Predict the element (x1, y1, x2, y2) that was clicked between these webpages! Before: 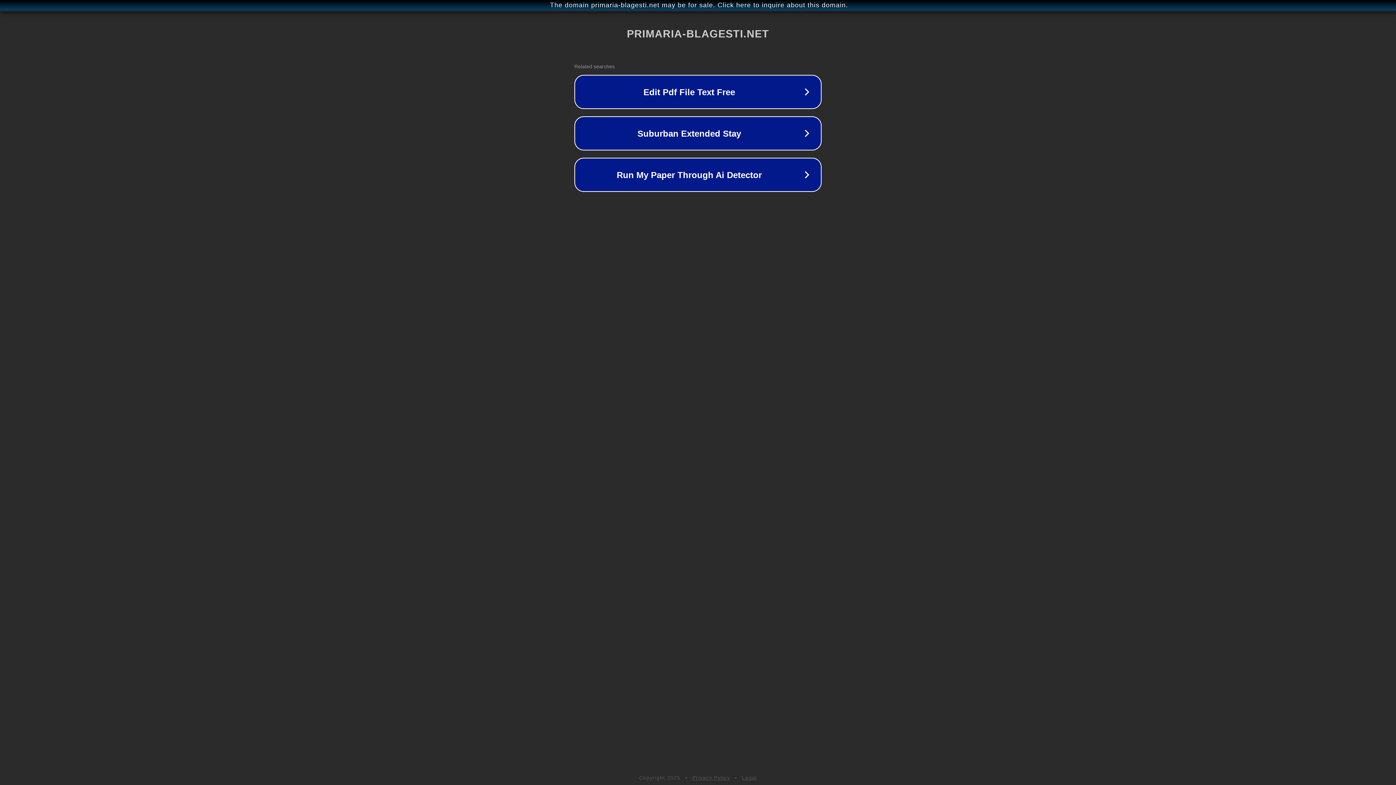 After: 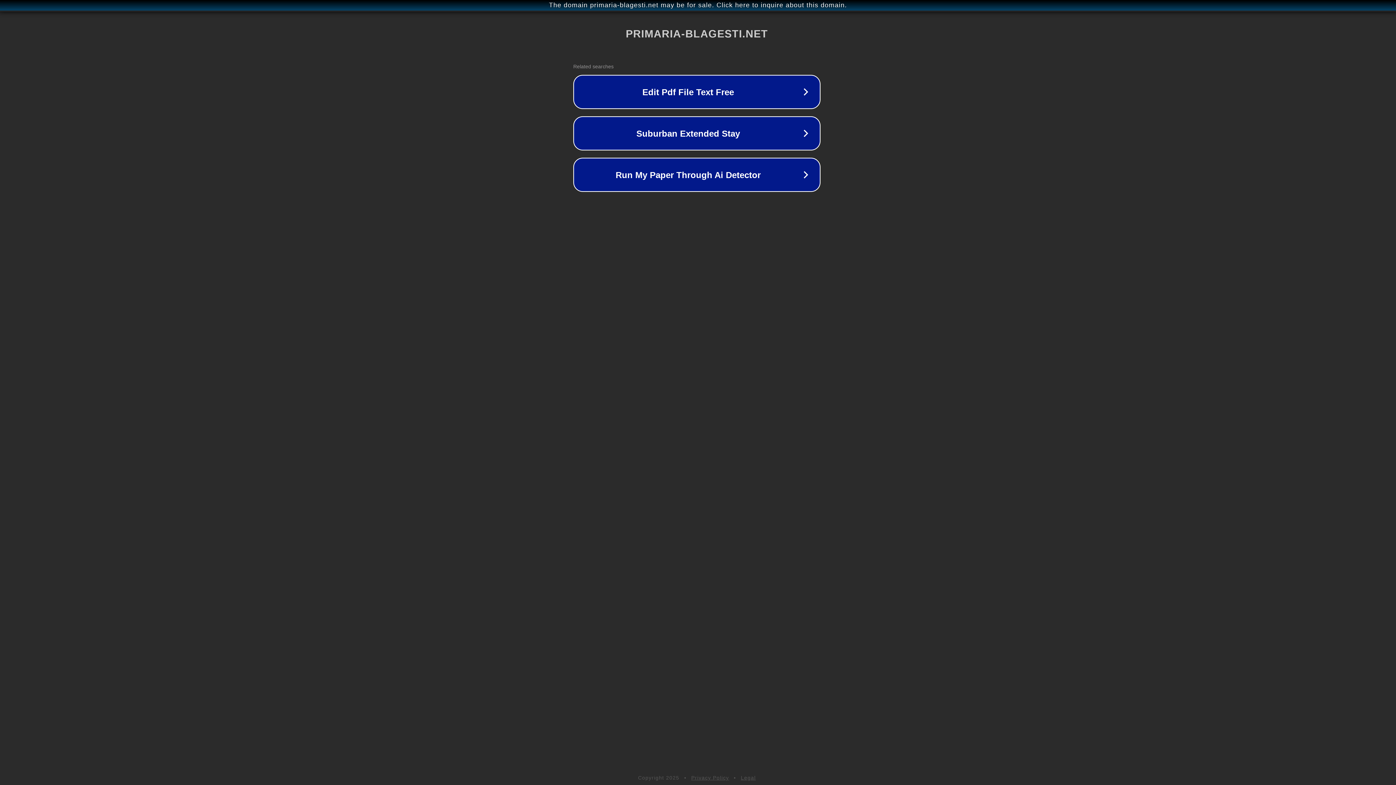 Action: label: The domain primaria-blagesti.net may be for sale. Click here to inquire about this domain. bbox: (1, 1, 1397, 9)